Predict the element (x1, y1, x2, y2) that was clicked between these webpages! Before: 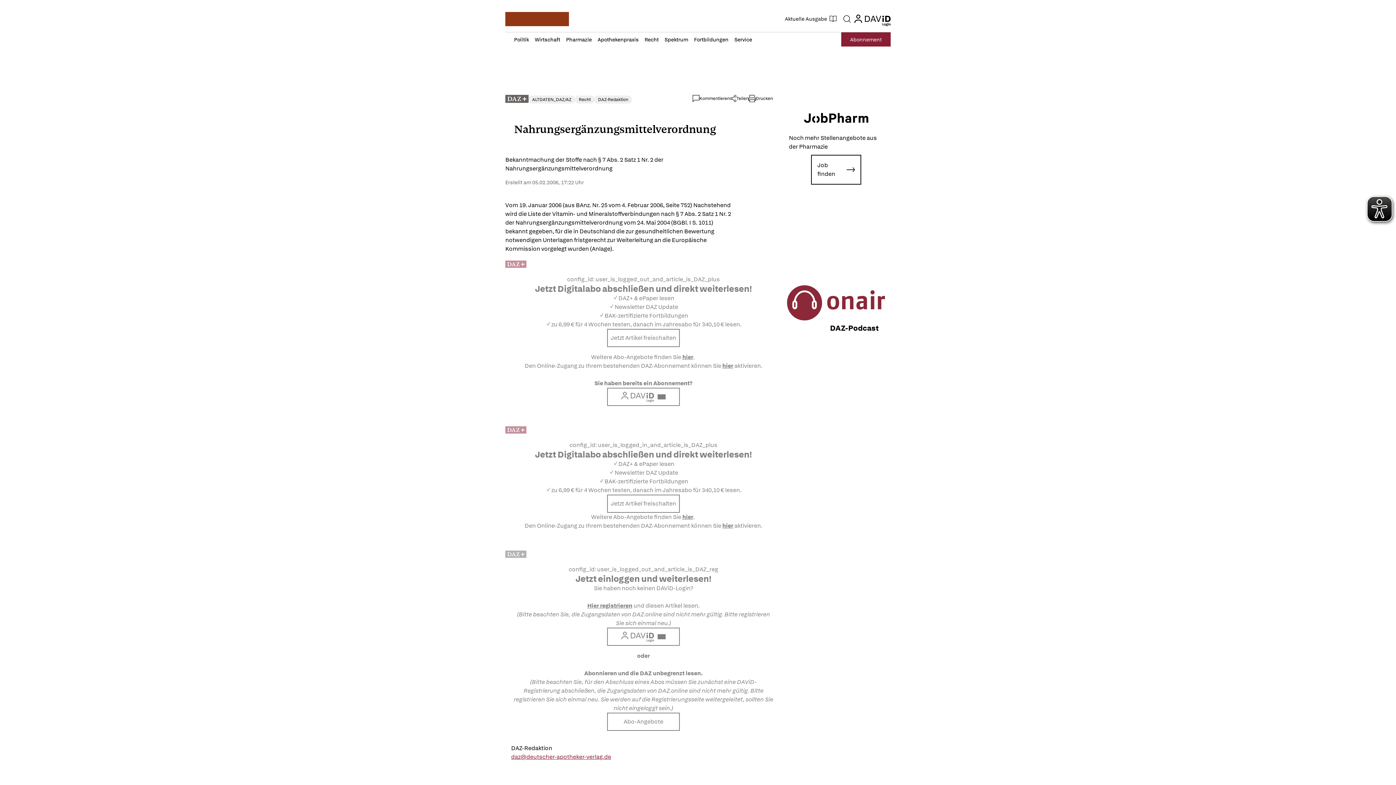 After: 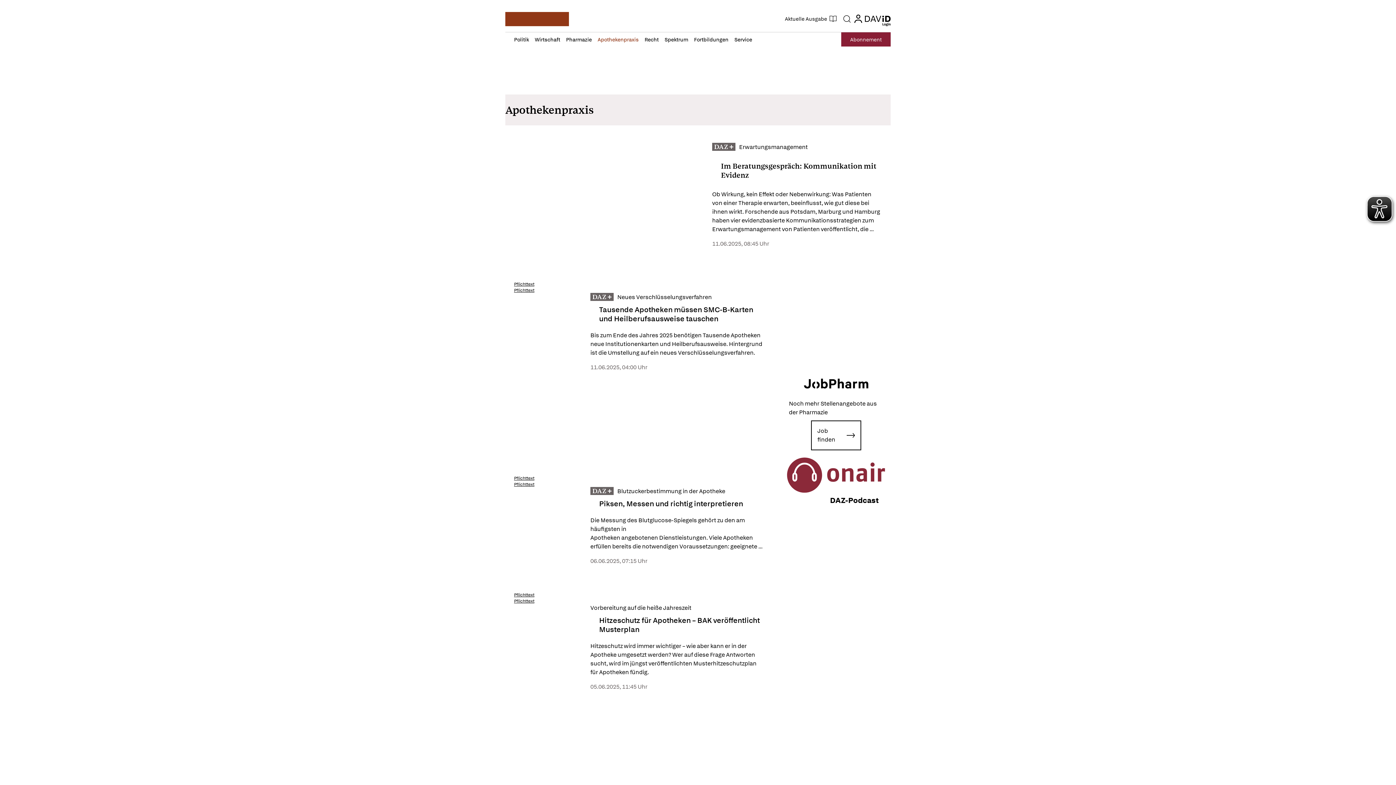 Action: label: Apothekenpraxis bbox: (594, 32, 641, 46)